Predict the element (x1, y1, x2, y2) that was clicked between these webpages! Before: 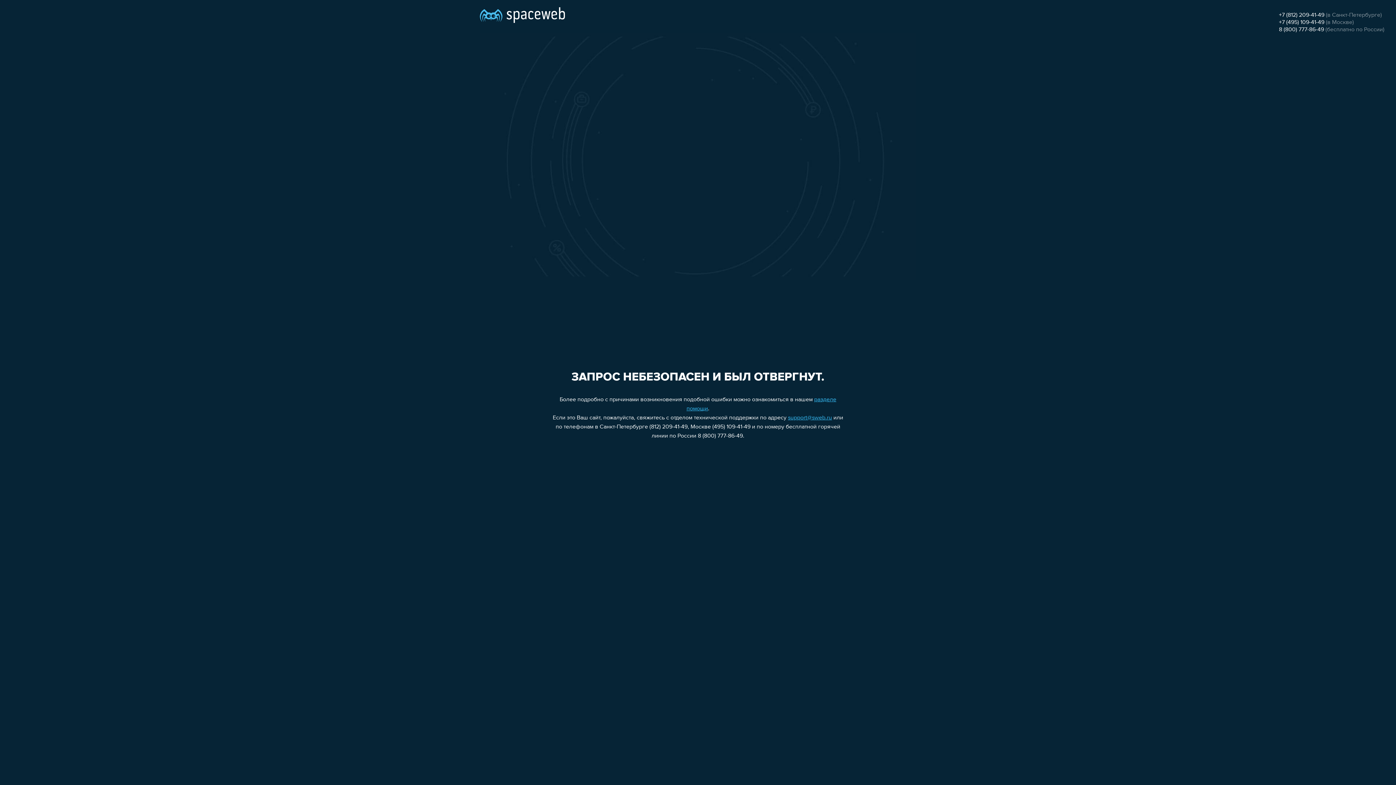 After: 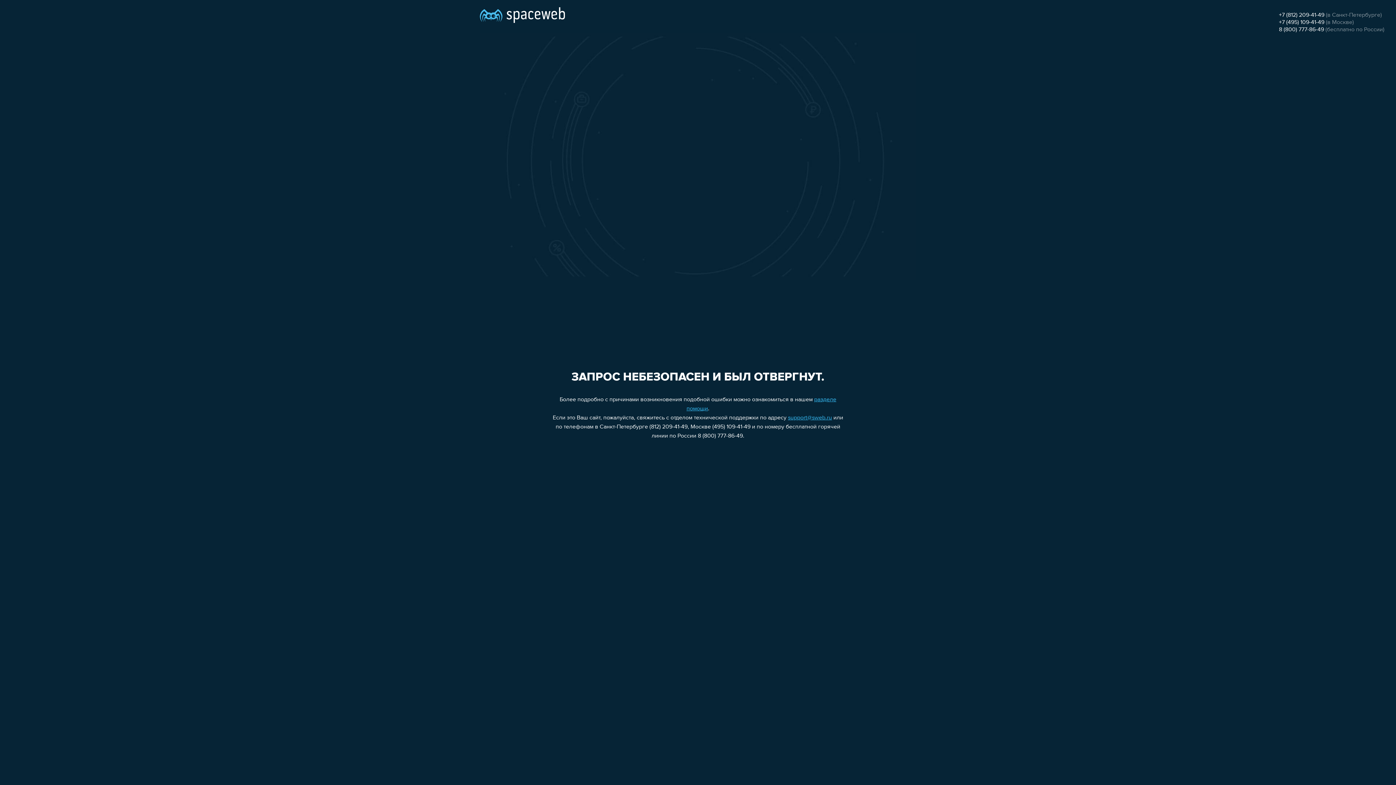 Action: bbox: (1279, 26, 1324, 32) label: 8 (800) 777-86-49